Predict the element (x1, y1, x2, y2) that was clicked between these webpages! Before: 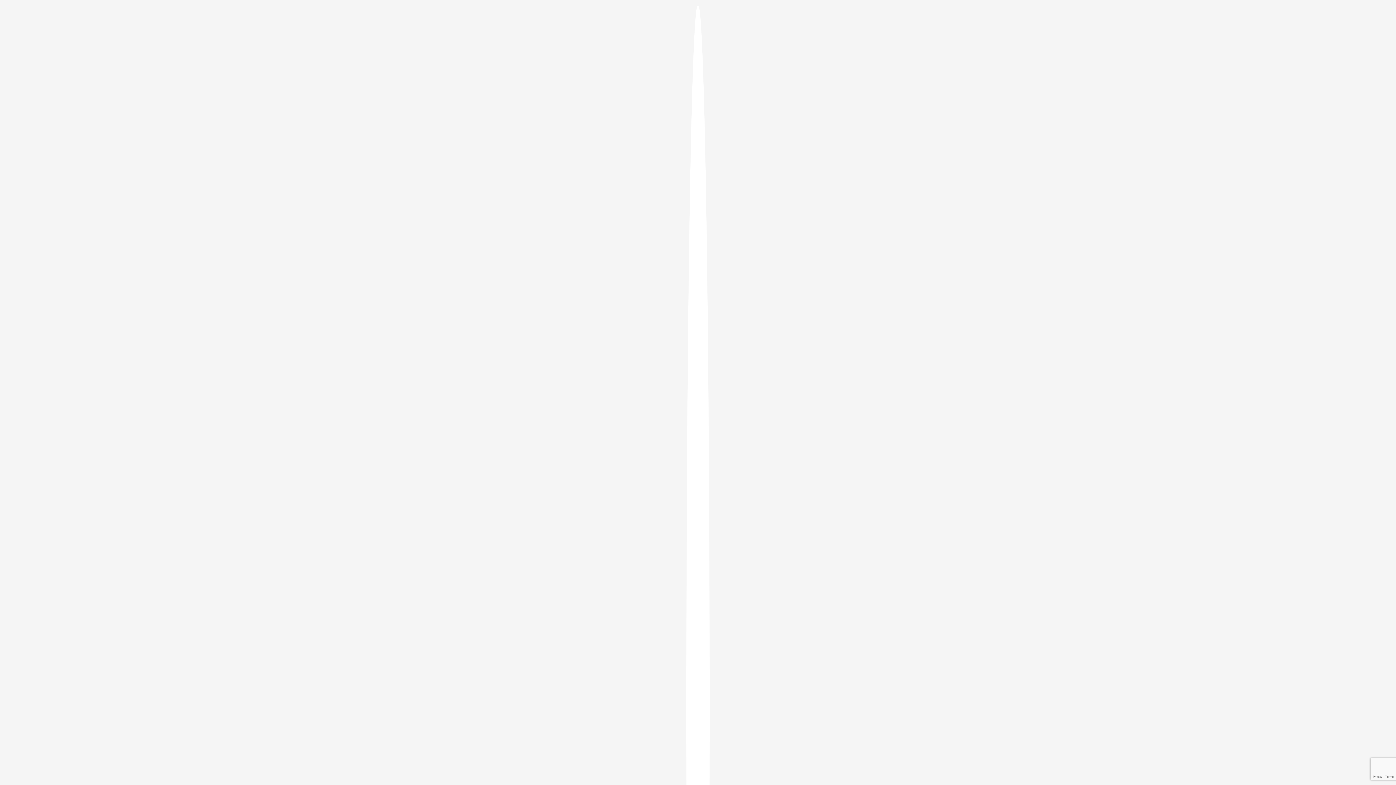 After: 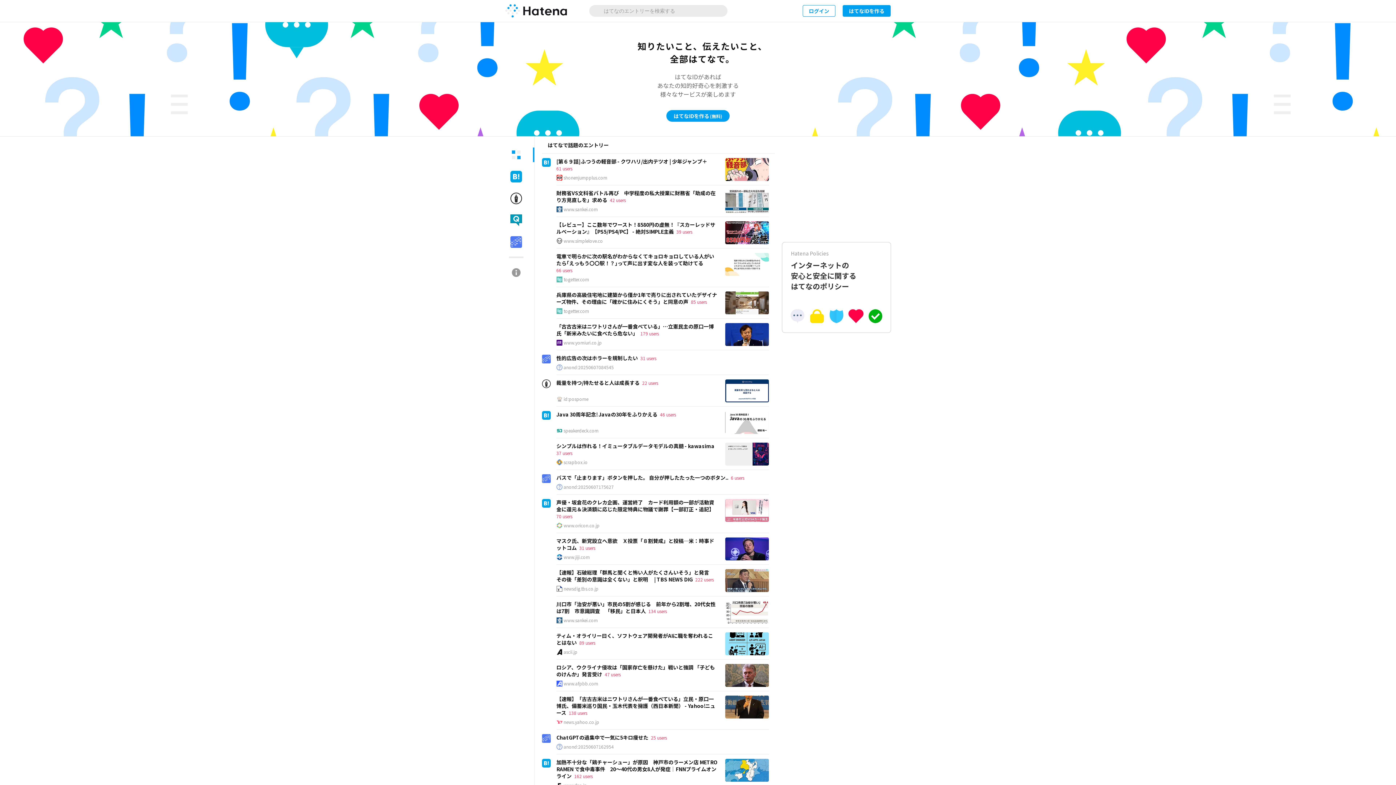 Action: bbox: (686, 5, 709, 1405)